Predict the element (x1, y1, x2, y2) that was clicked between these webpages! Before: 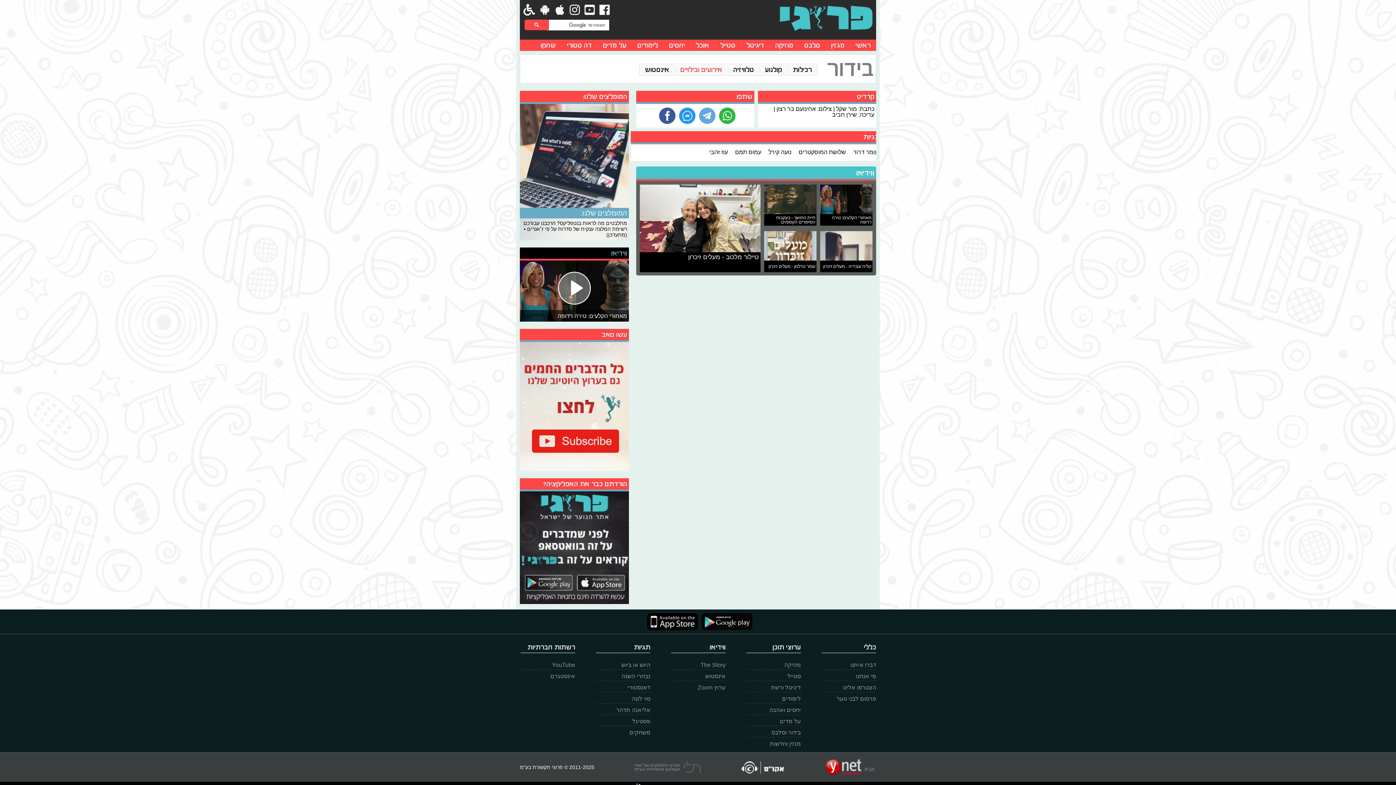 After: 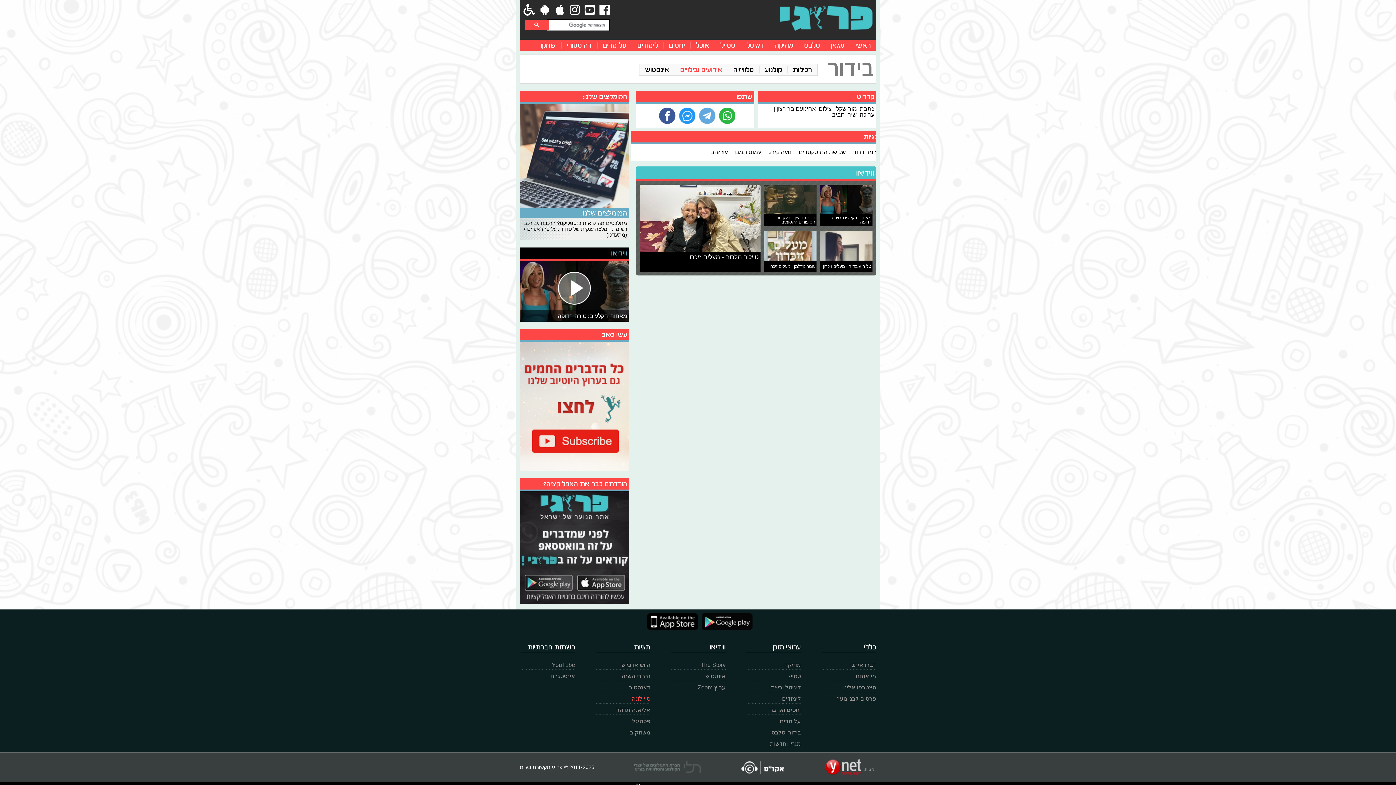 Action: bbox: (632, 696, 650, 702) label: סוי לונה